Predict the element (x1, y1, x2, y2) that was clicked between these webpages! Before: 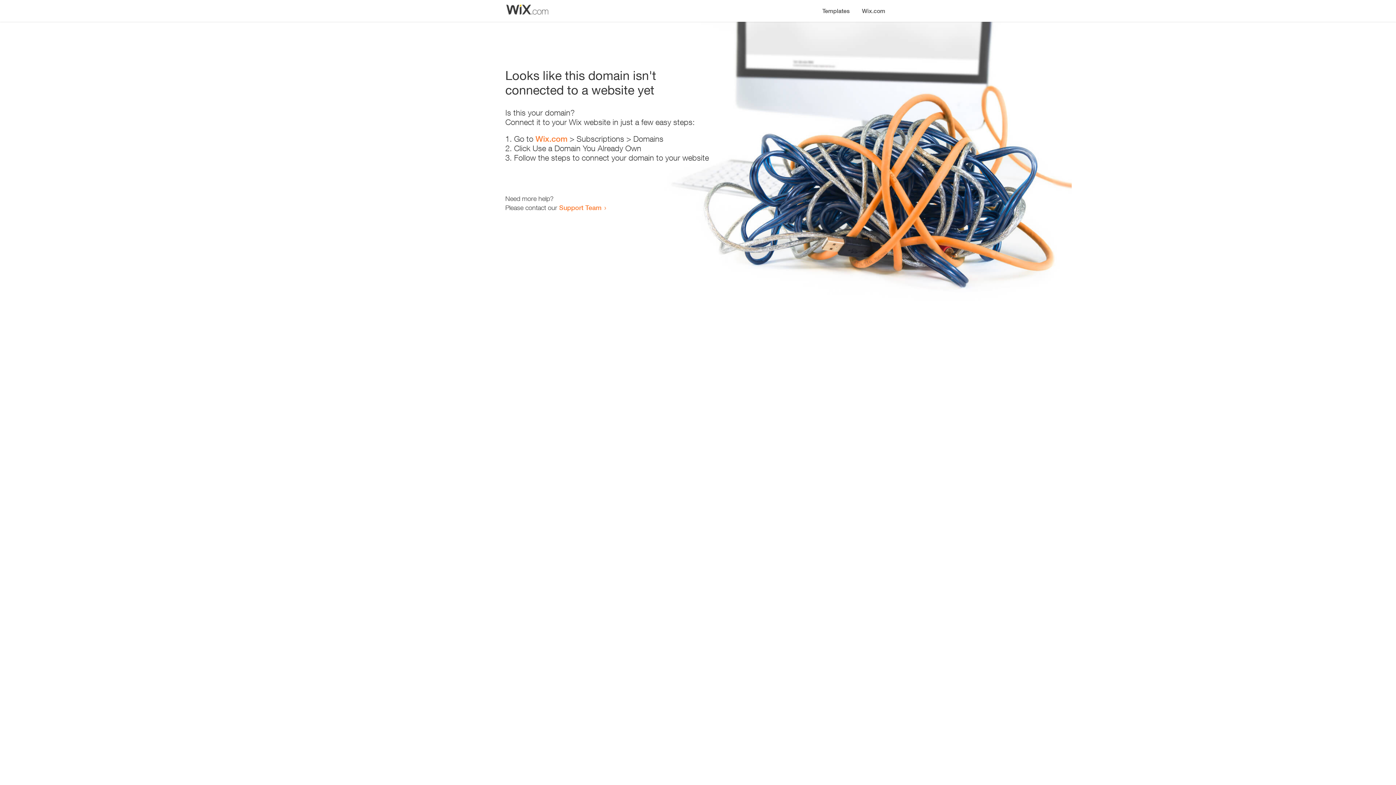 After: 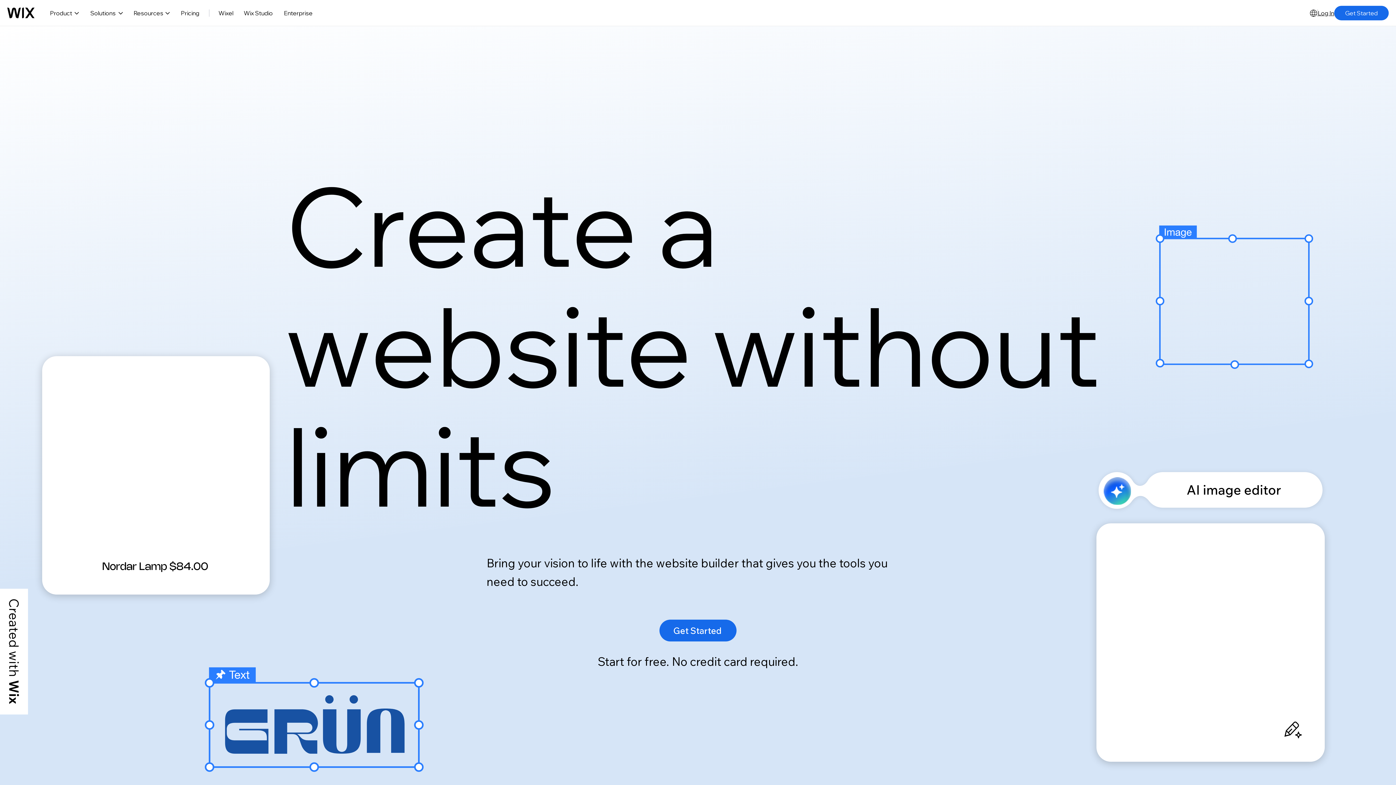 Action: label: Wix.com bbox: (856, 0, 890, 14)